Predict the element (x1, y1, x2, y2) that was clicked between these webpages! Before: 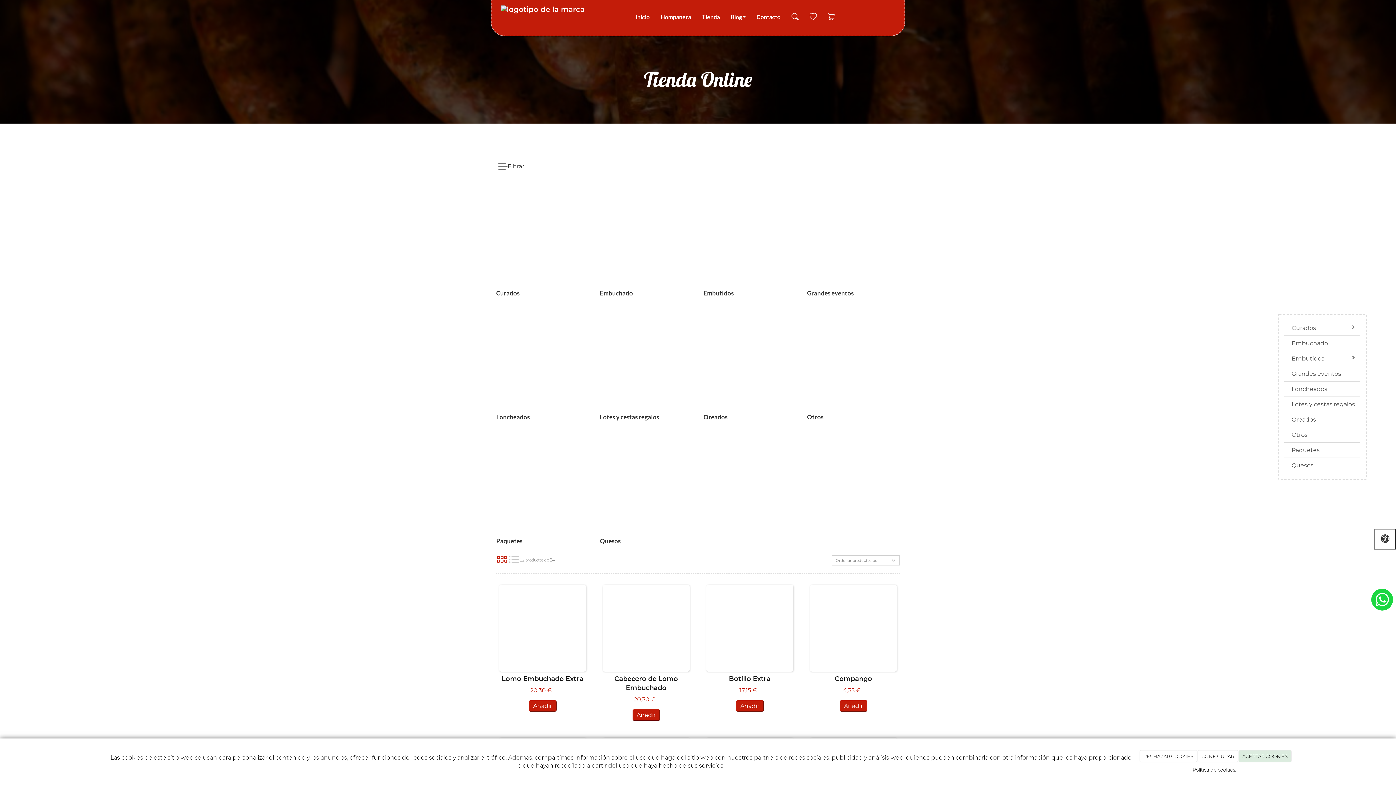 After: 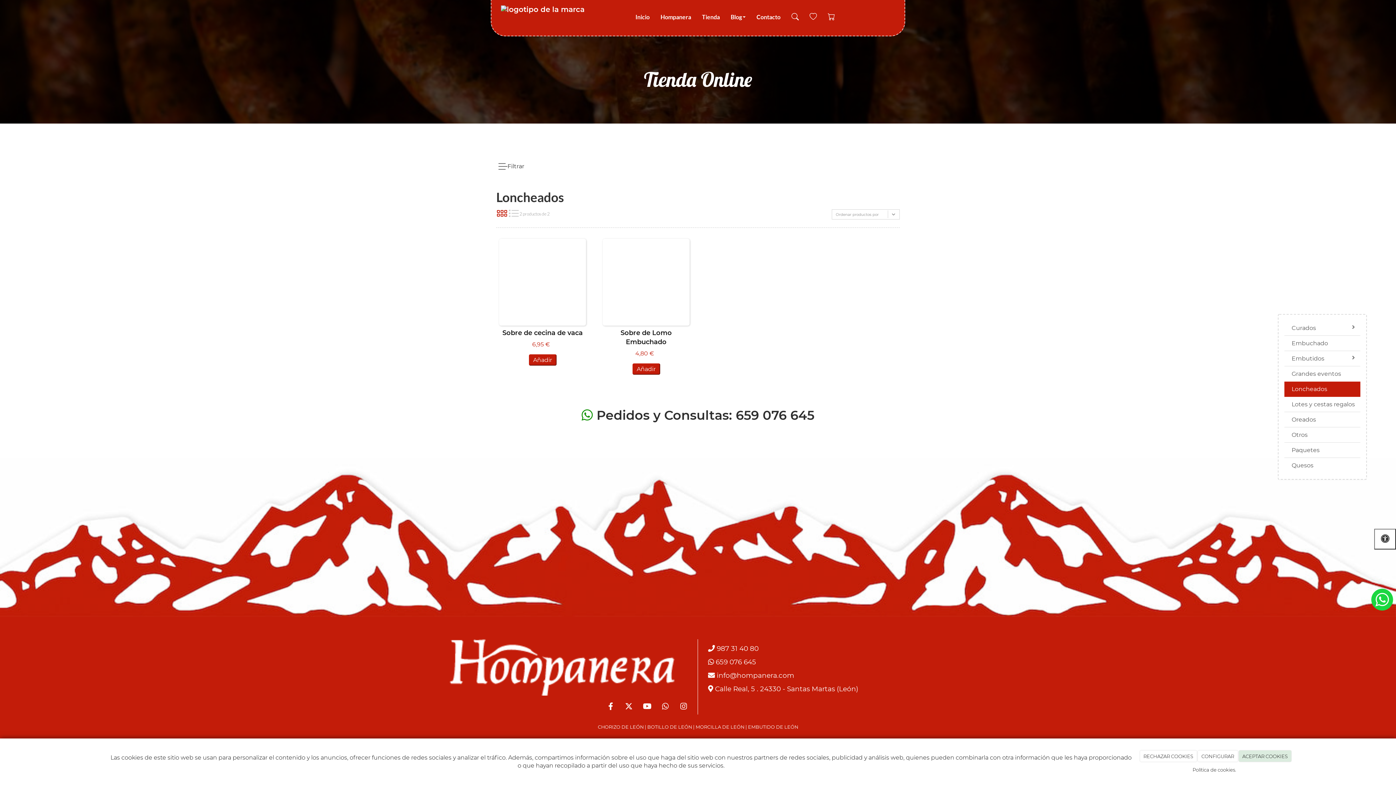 Action: label: Loncheados bbox: (1284, 381, 1360, 397)